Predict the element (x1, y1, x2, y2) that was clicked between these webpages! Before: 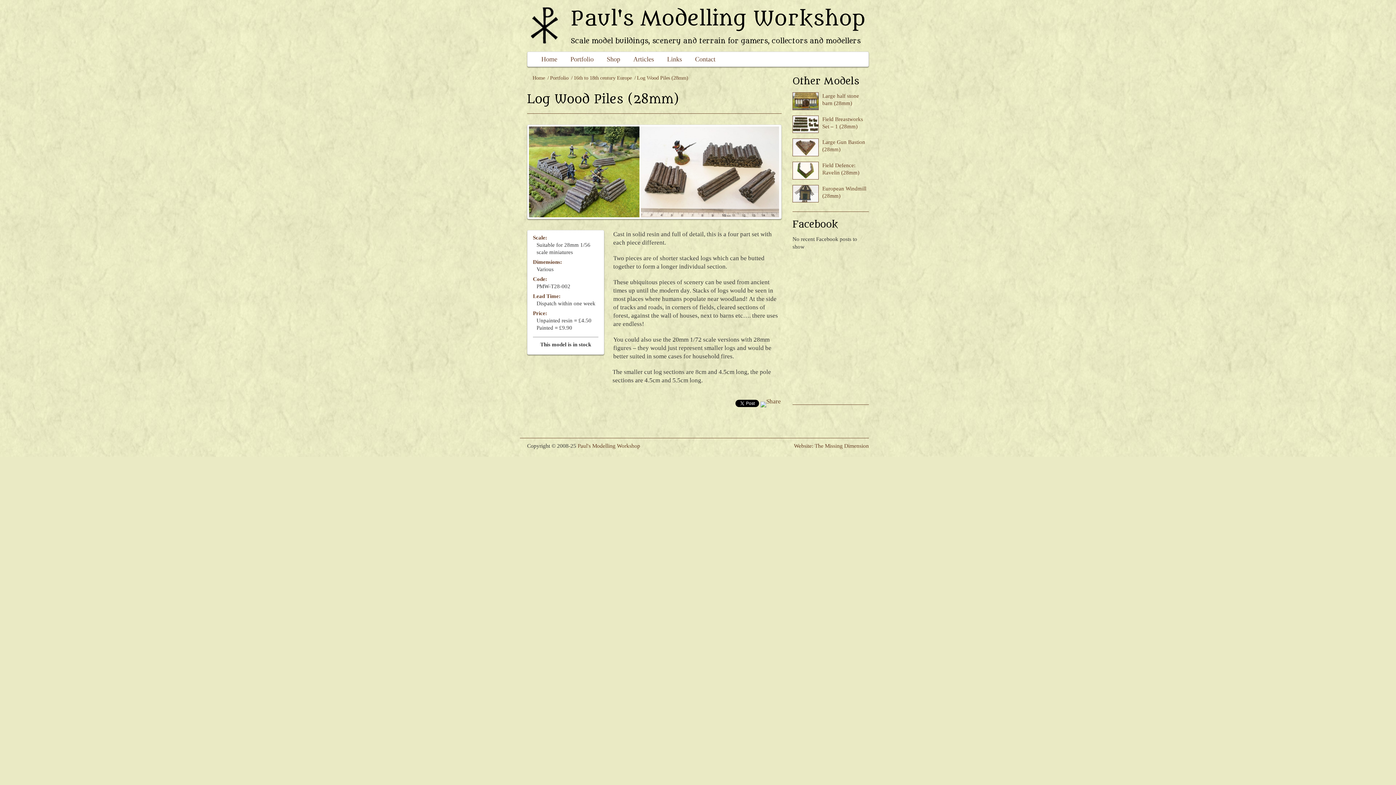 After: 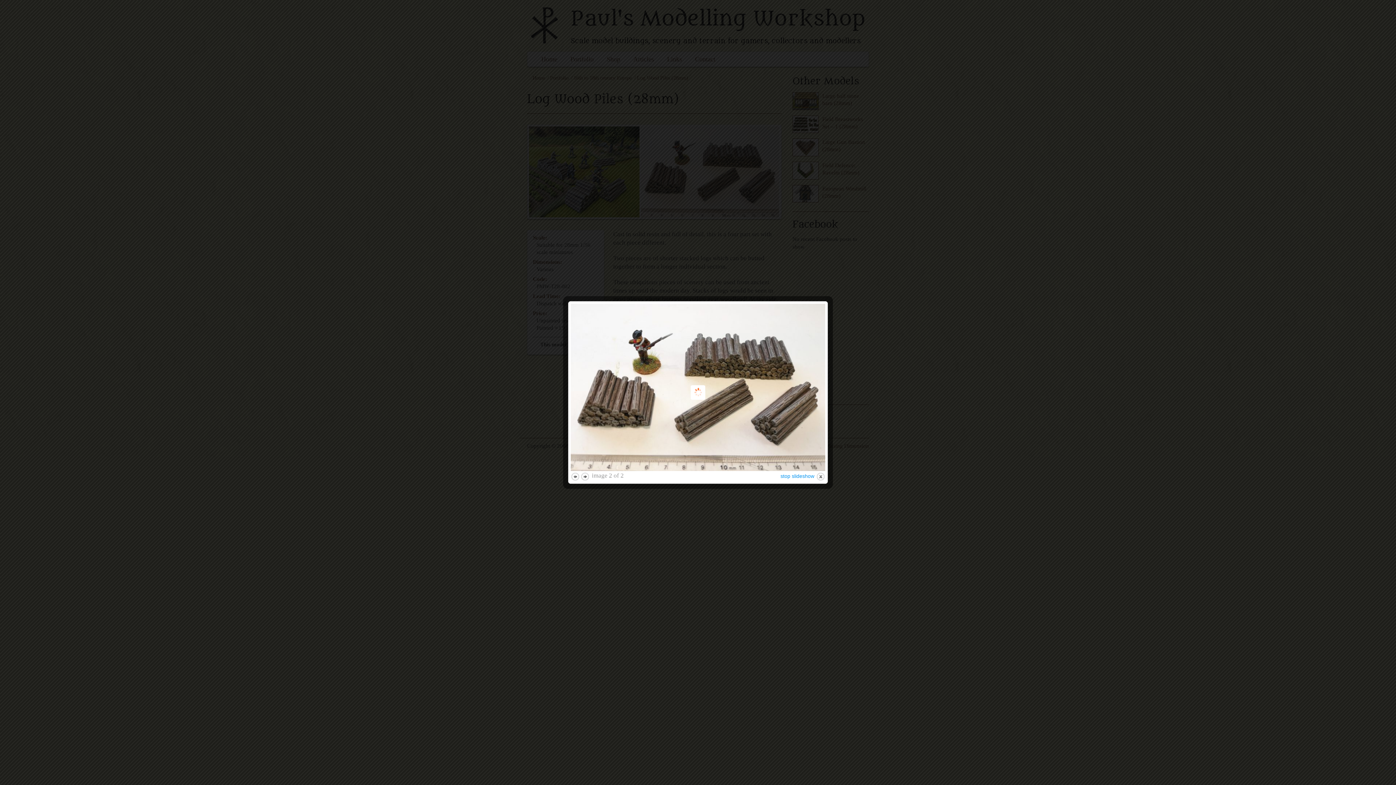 Action: bbox: (516, 167, 648, 174)